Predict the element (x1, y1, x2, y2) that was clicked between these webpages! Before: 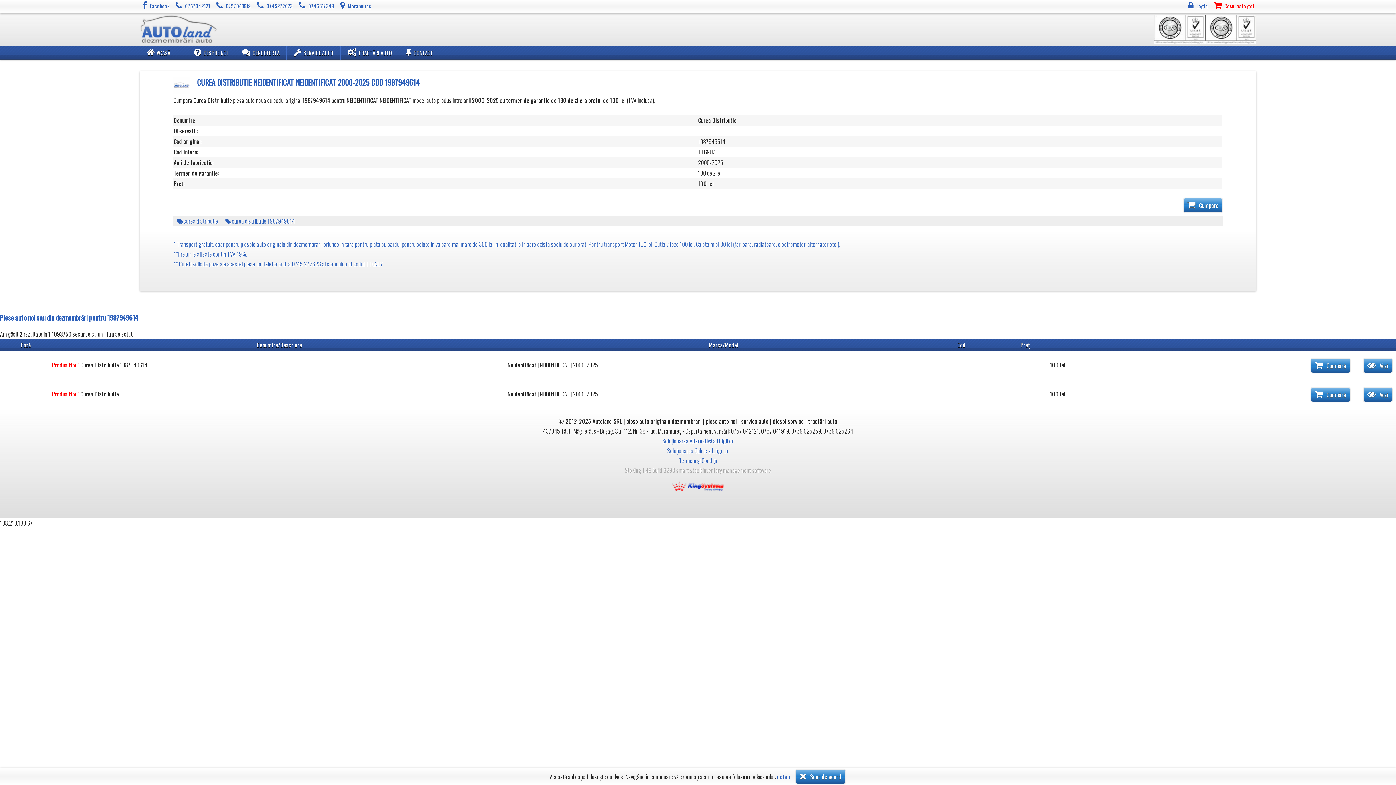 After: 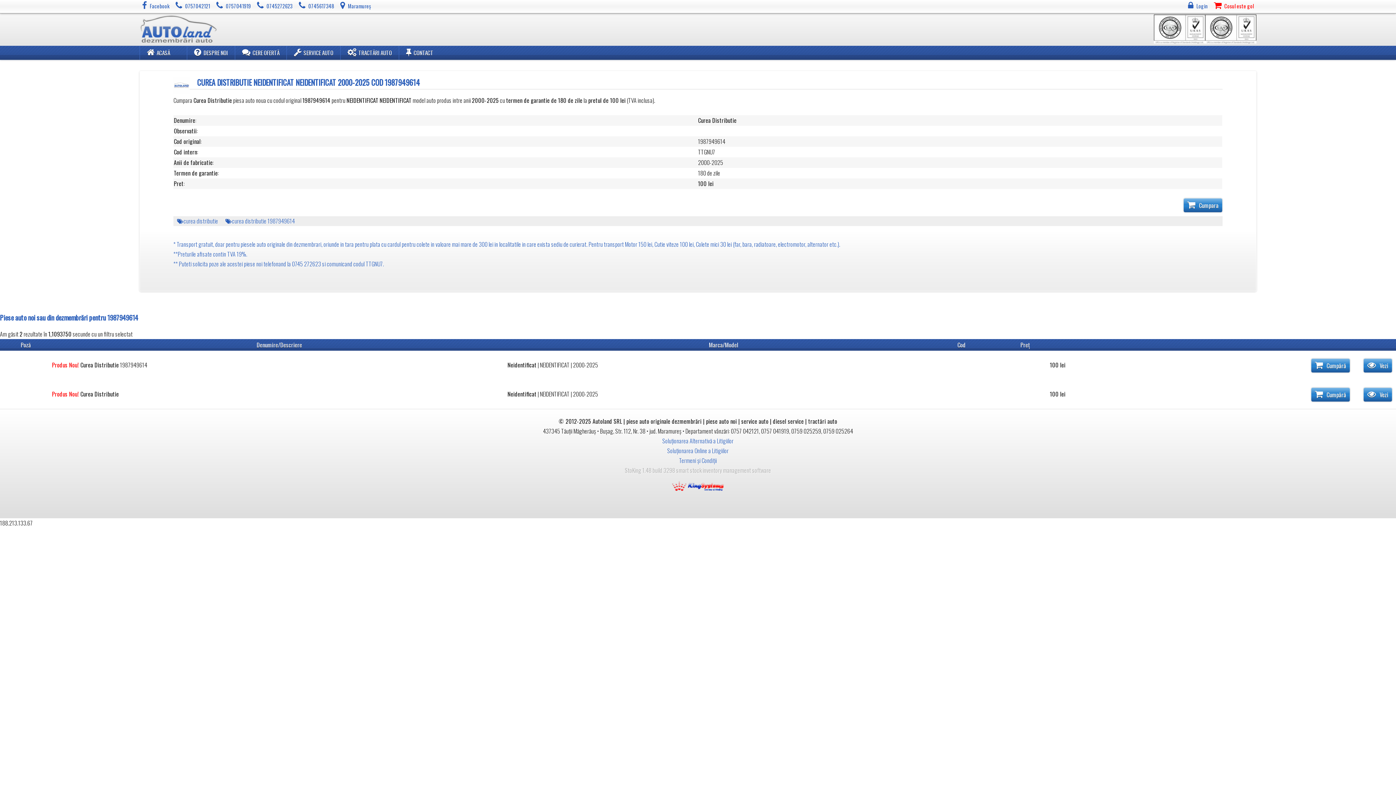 Action: bbox: (795, 769, 845, 784) label:  Sunt de acord